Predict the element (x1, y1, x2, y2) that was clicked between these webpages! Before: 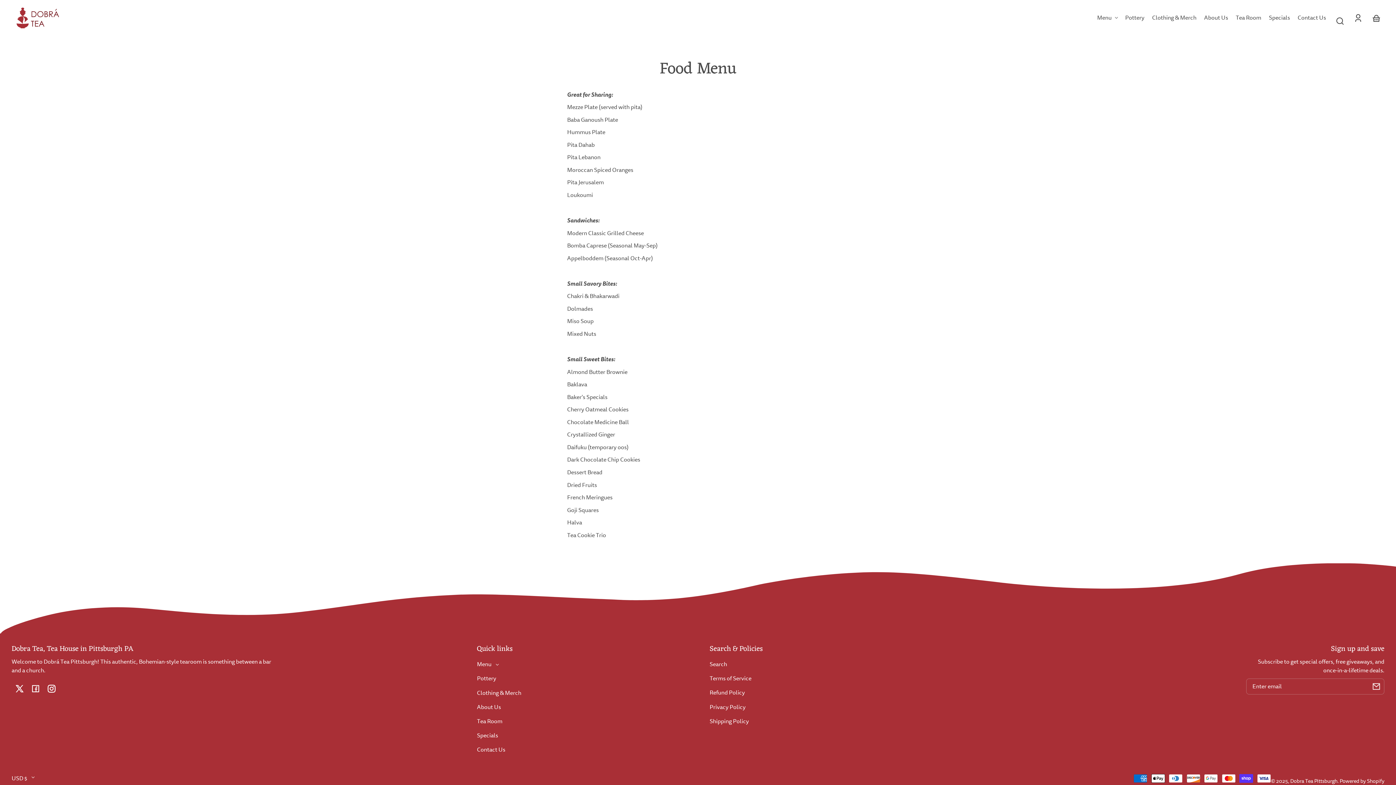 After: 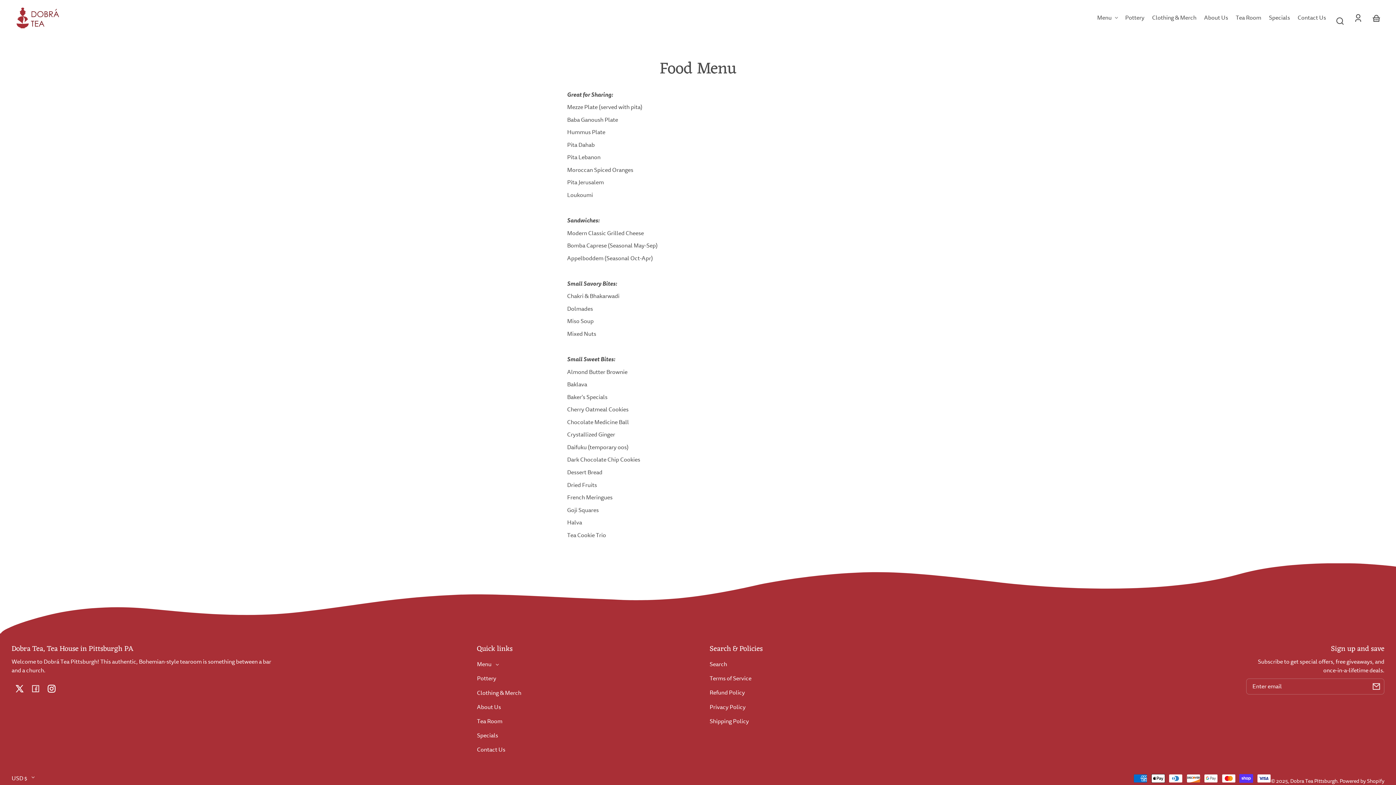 Action: bbox: (27, 680, 43, 696) label: Facebook